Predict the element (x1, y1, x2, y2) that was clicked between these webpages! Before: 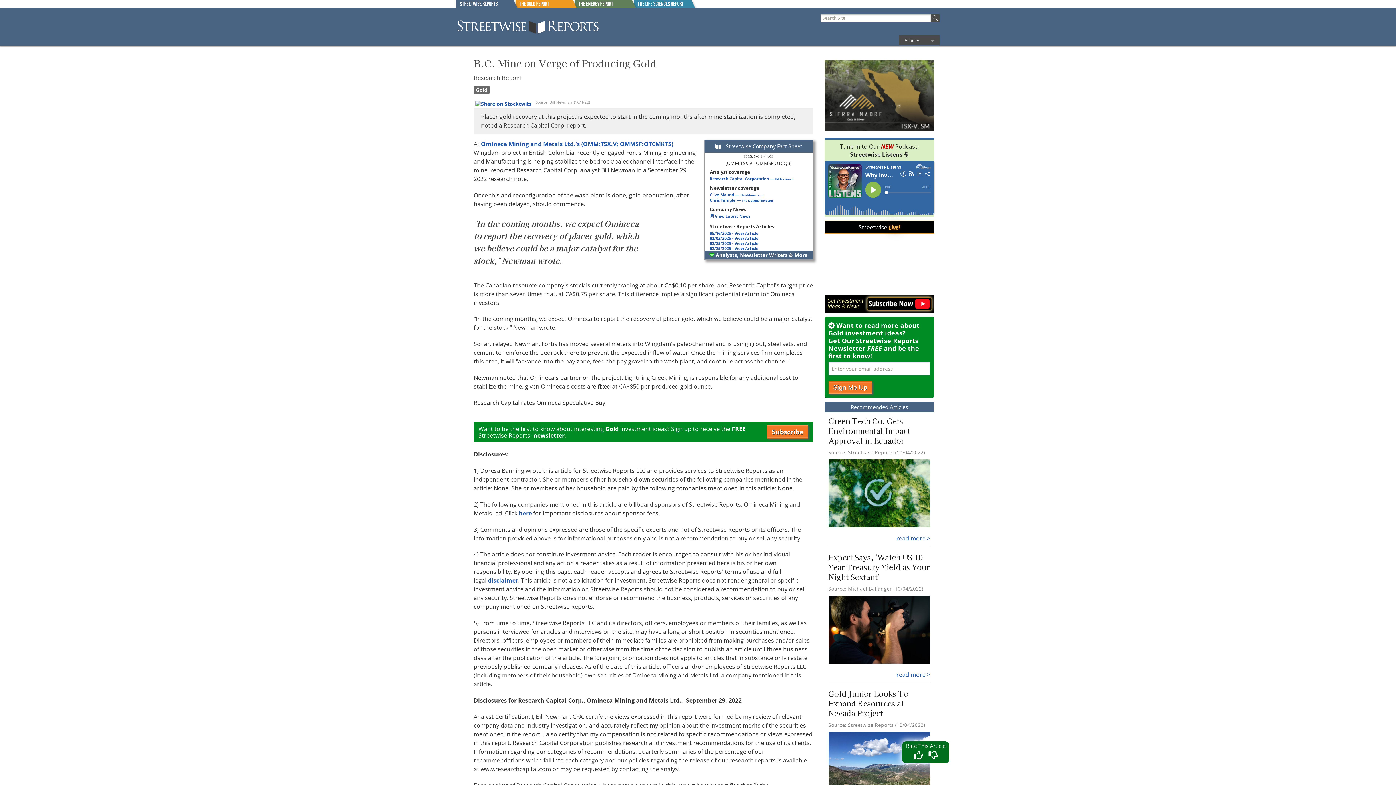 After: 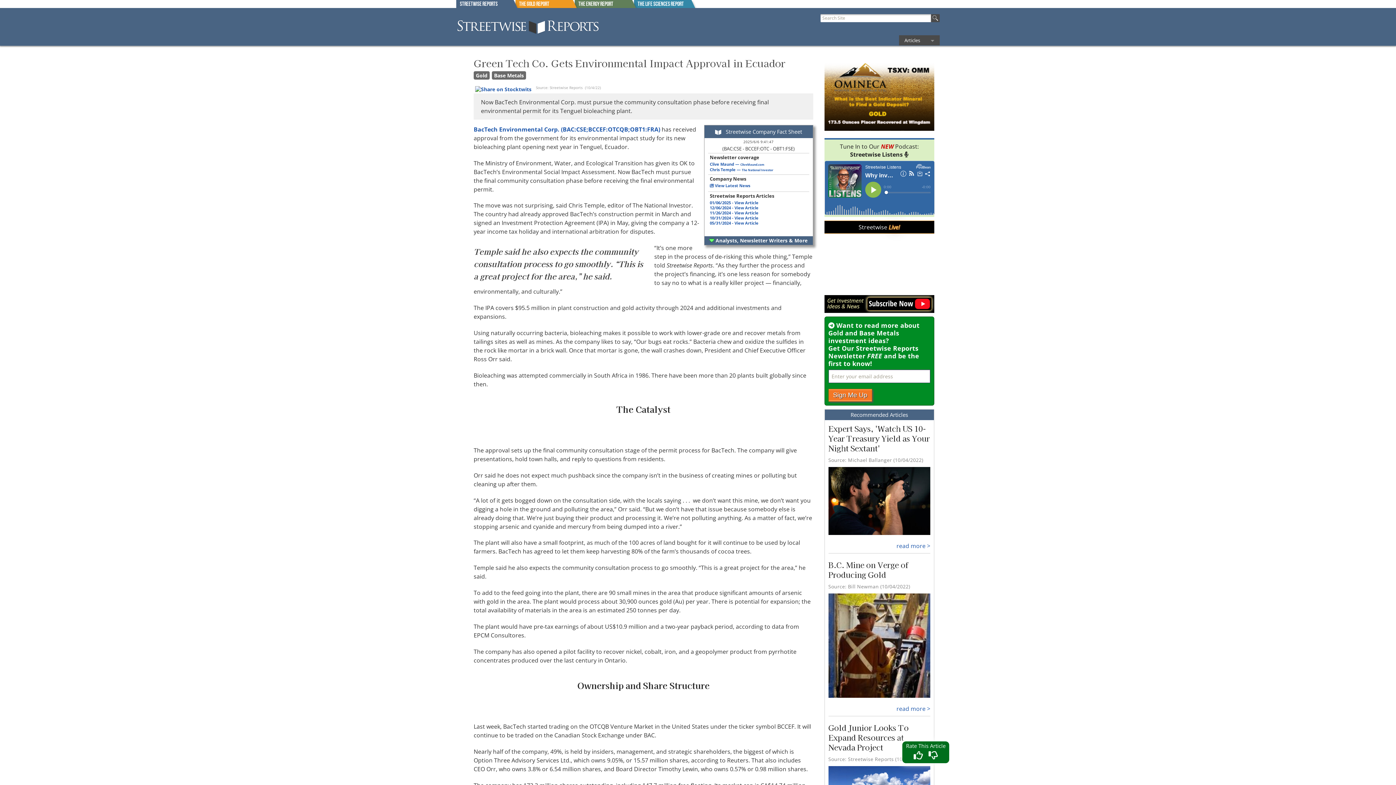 Action: label: Green Tech Co. Gets Environmental Impact Approval in Ecuador bbox: (828, 415, 910, 446)